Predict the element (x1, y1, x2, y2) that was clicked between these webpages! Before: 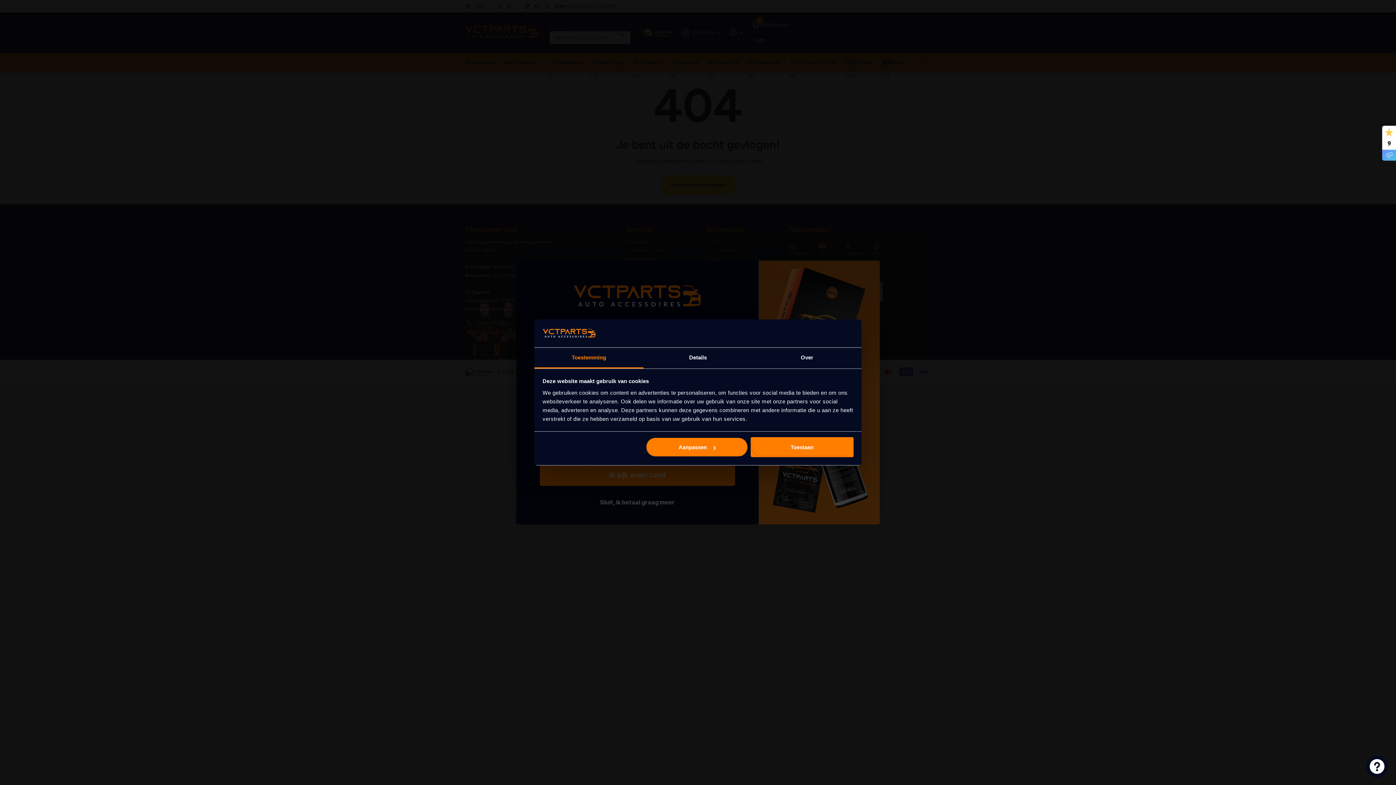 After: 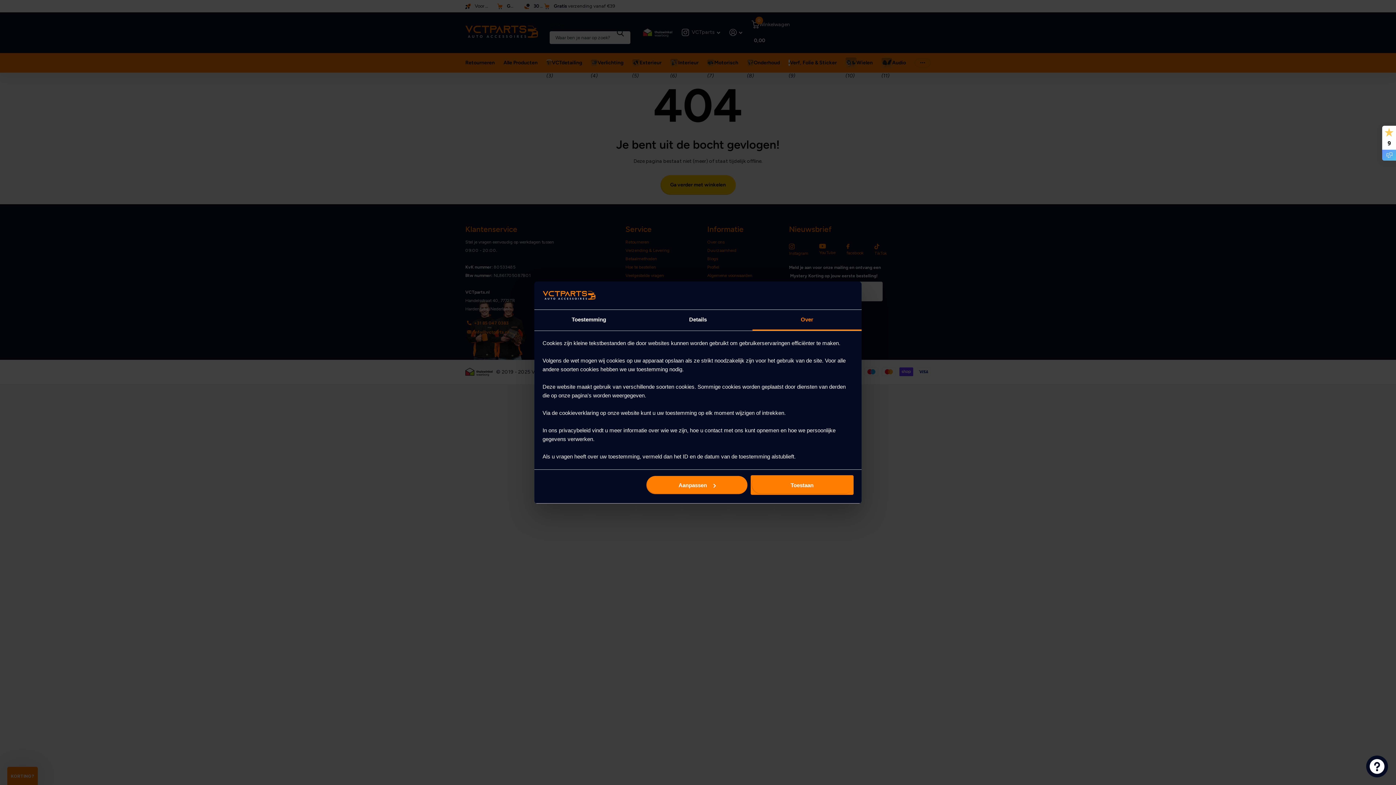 Action: label: Over bbox: (752, 347, 861, 368)